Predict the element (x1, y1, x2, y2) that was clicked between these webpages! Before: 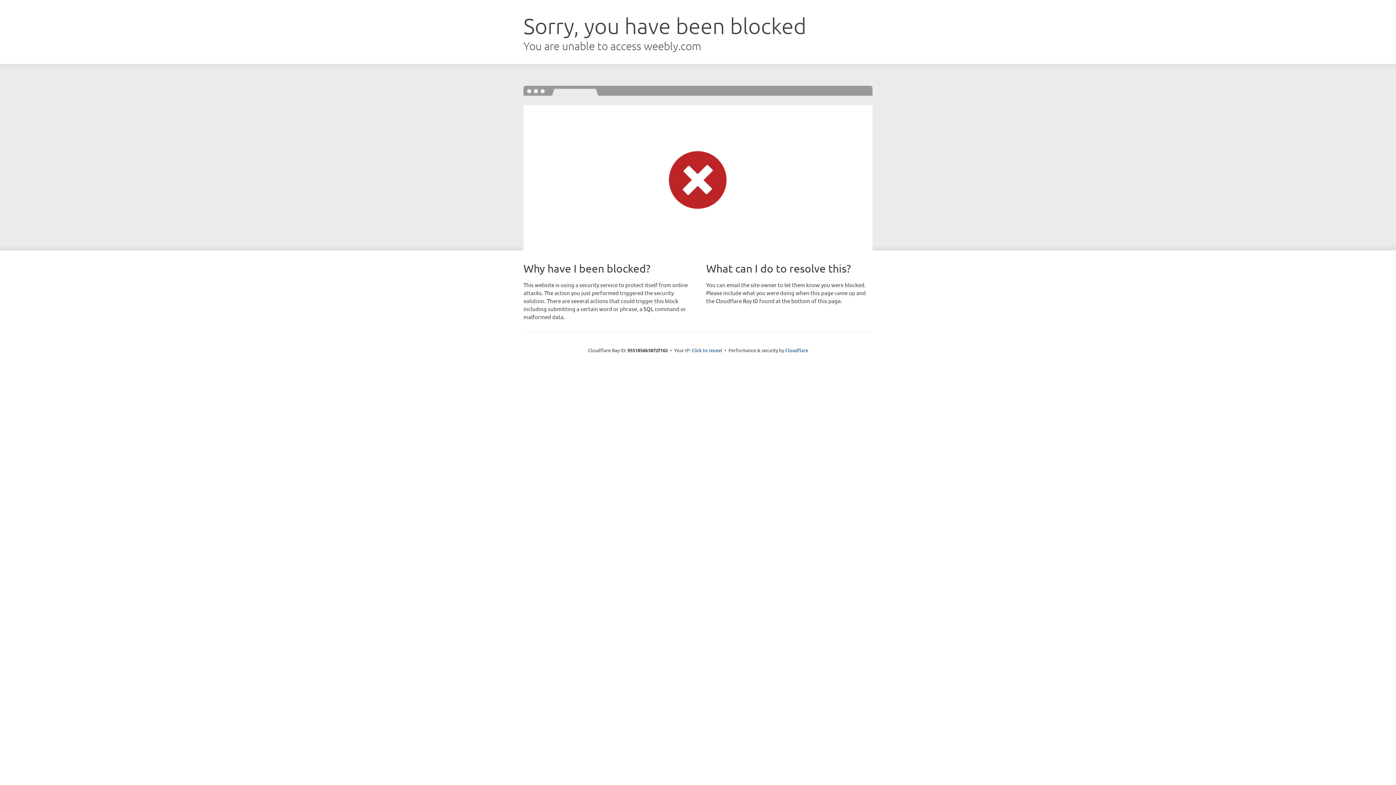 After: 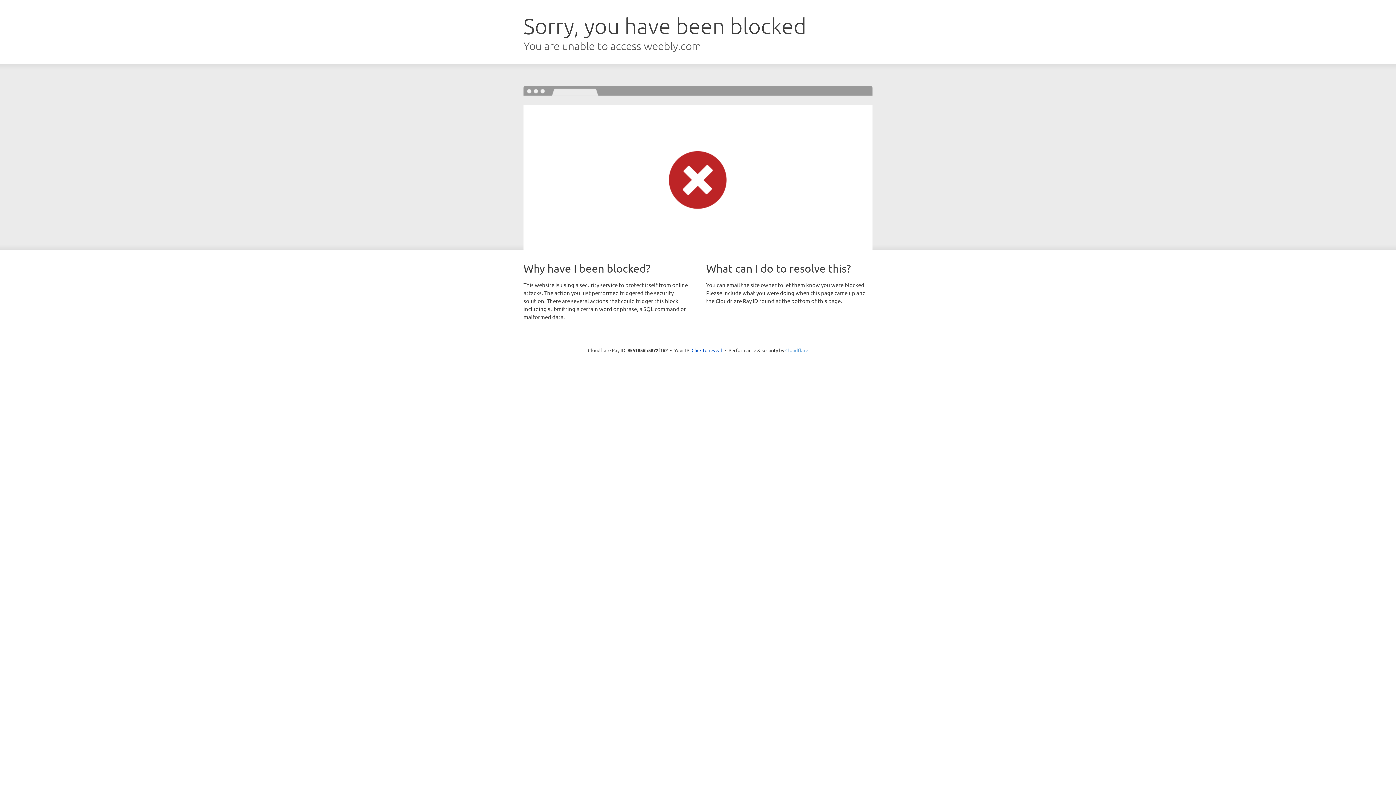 Action: label: Cloudflare bbox: (785, 347, 808, 353)